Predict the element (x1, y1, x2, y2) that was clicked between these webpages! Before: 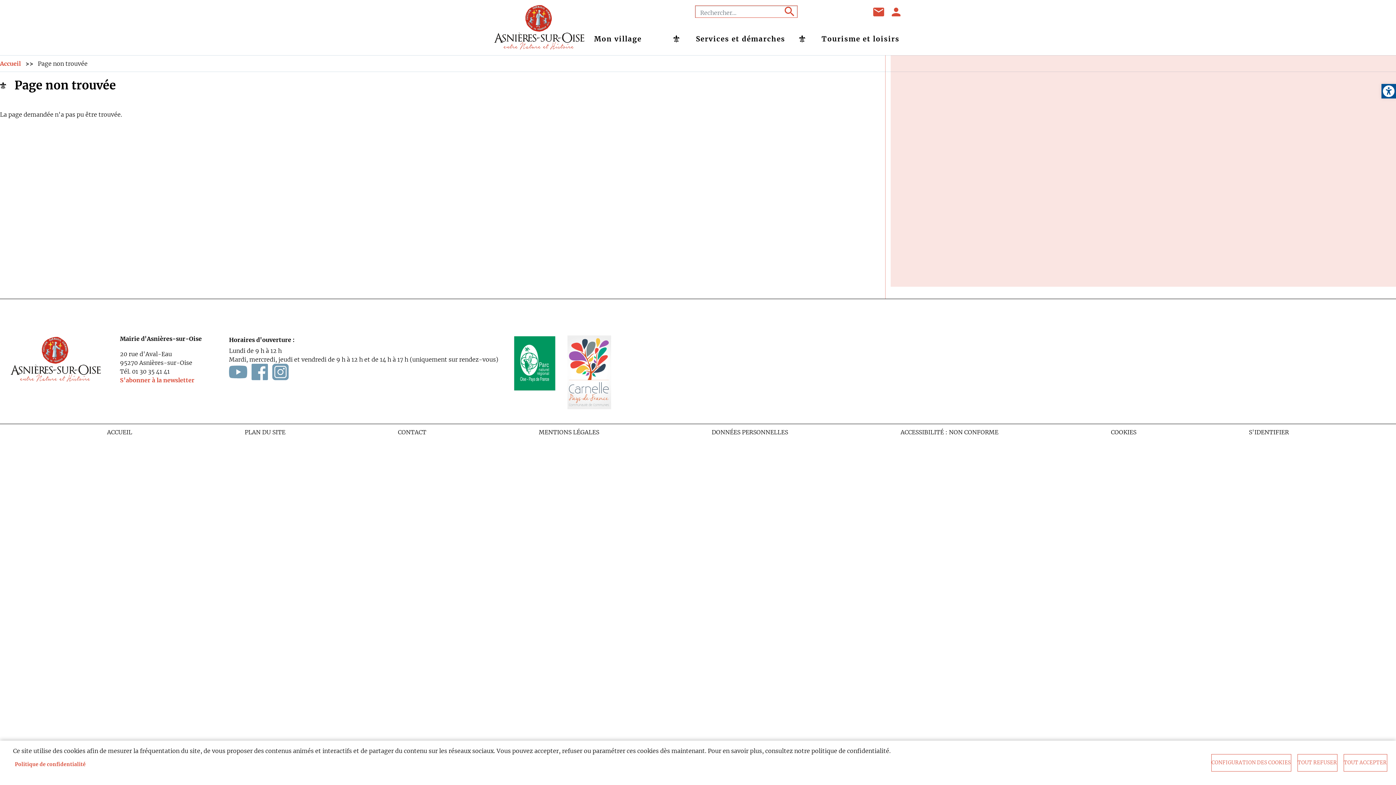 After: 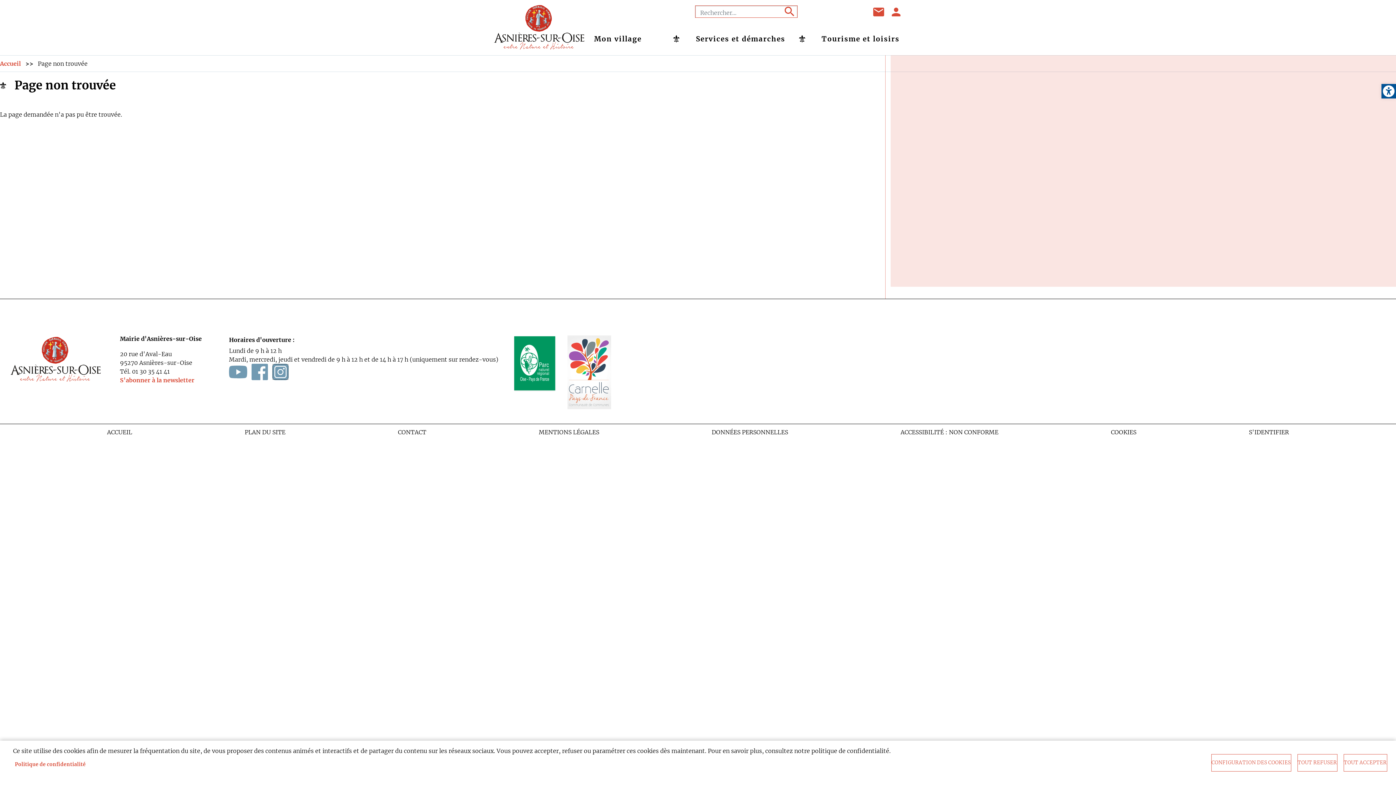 Action: bbox: (272, 367, 288, 375)